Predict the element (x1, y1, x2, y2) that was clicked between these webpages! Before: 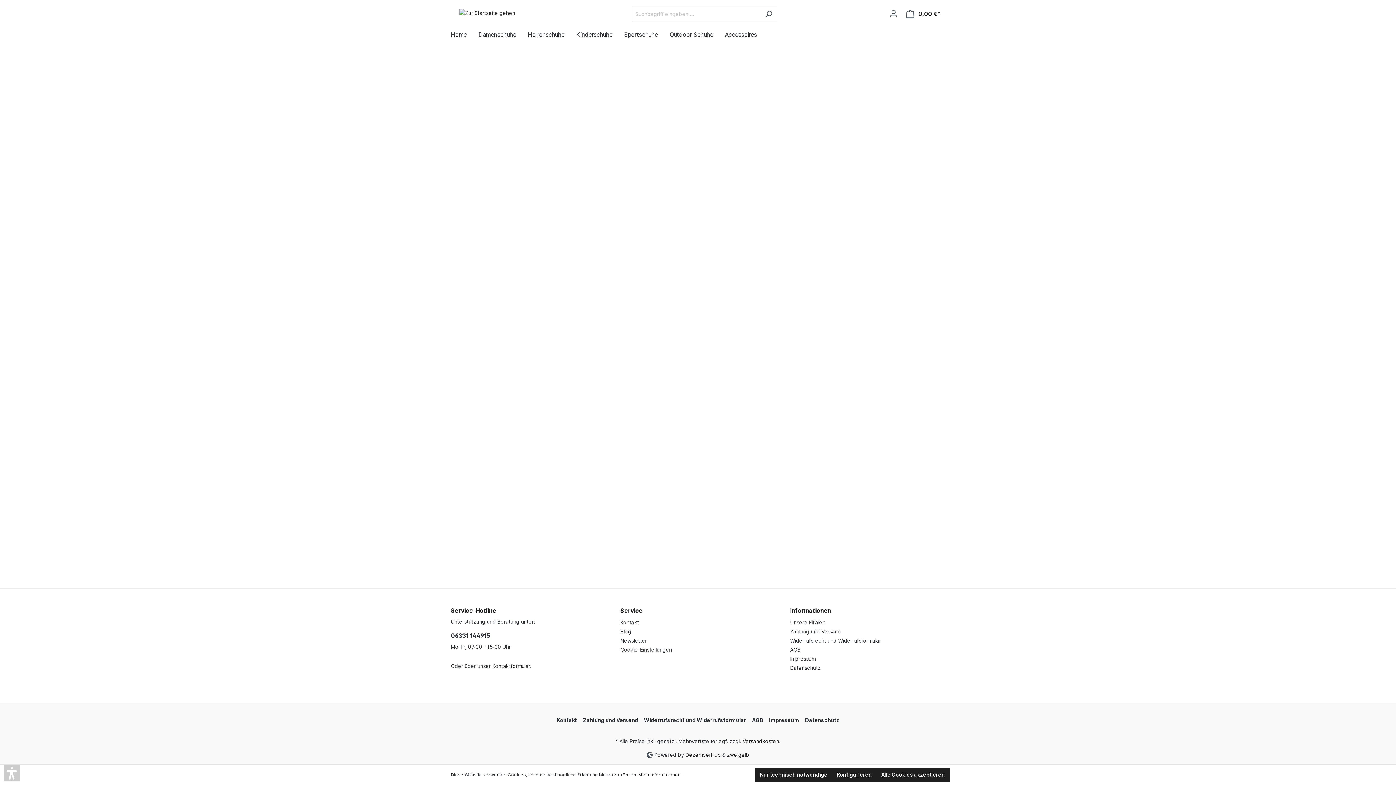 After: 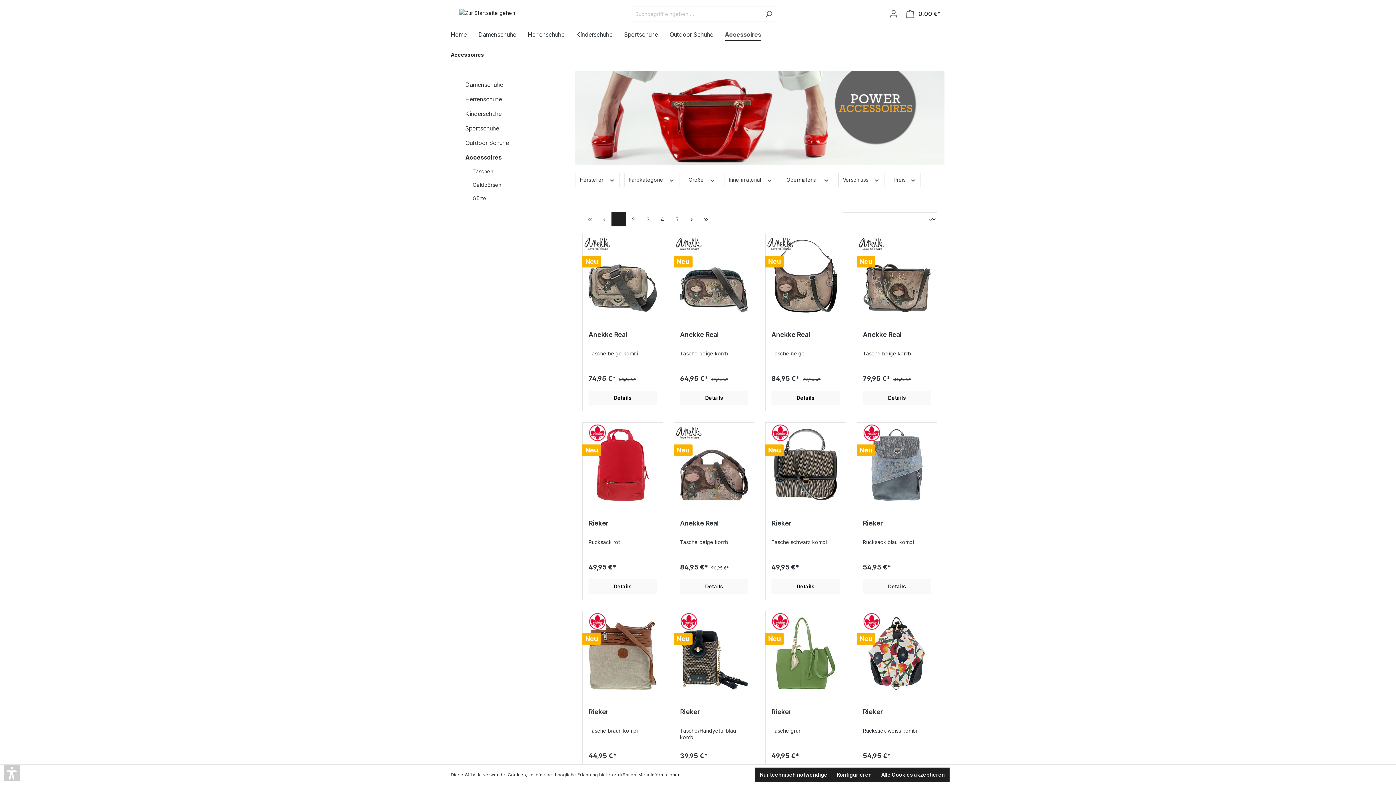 Action: label: Accessoires bbox: (725, 27, 768, 43)